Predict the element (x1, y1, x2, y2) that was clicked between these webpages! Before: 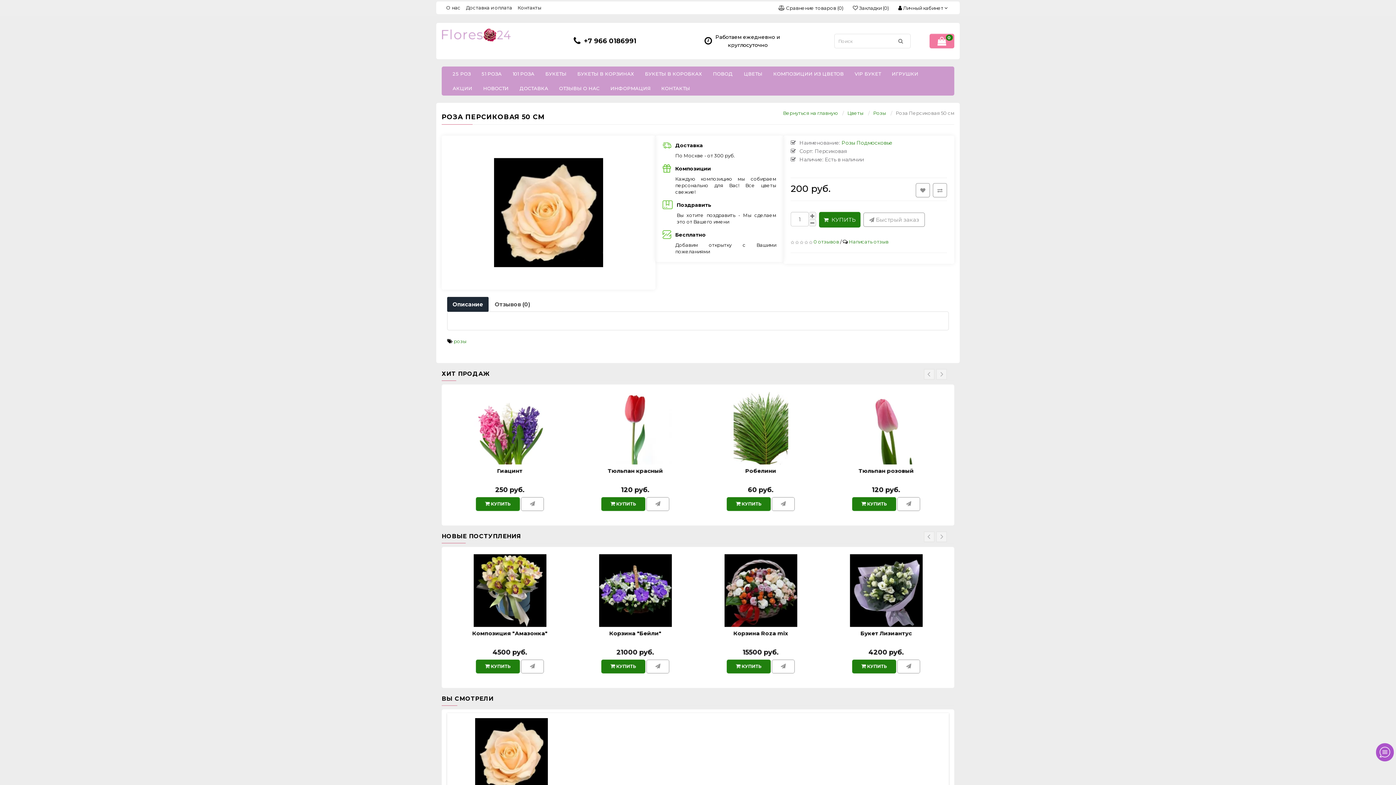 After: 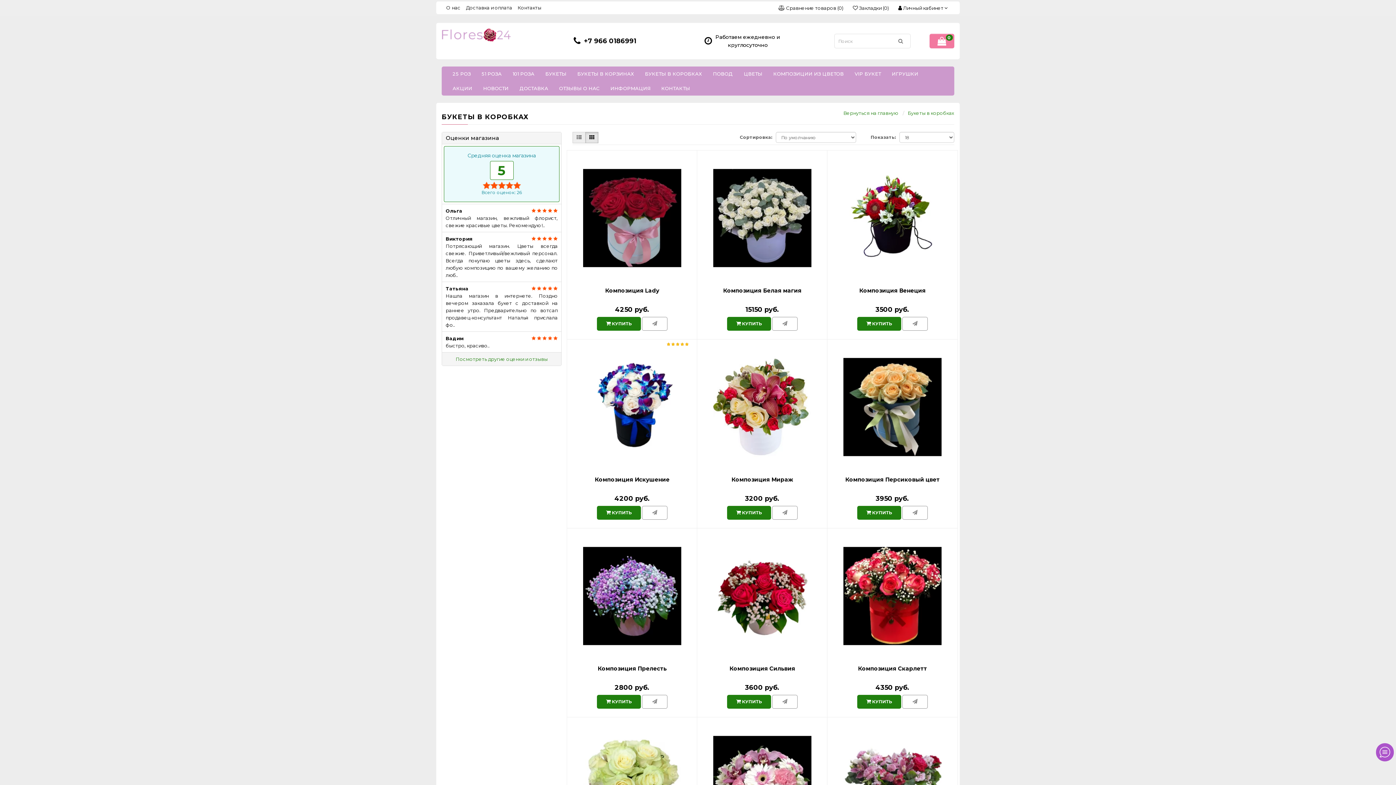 Action: bbox: (639, 66, 707, 81) label: БУКЕТЫ В КОРОБКАХ